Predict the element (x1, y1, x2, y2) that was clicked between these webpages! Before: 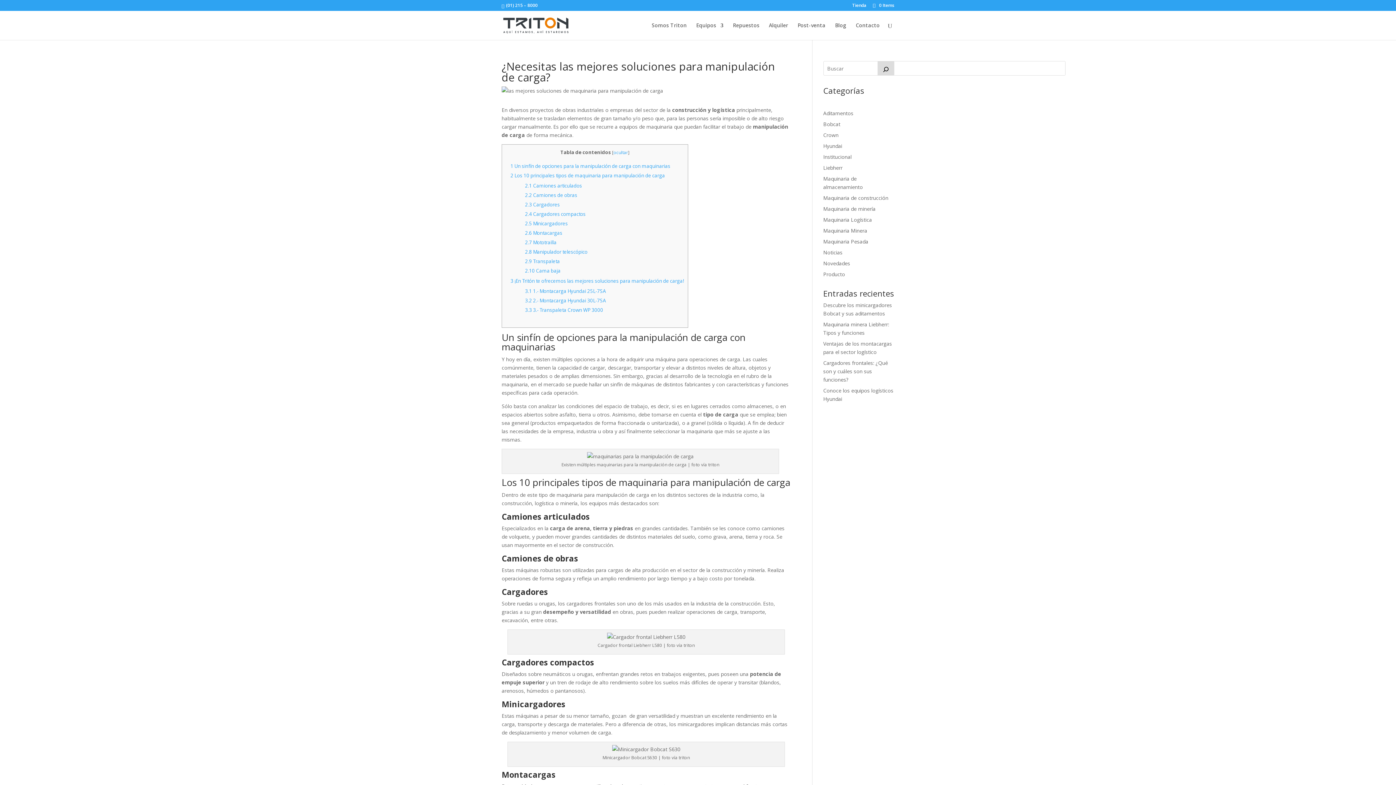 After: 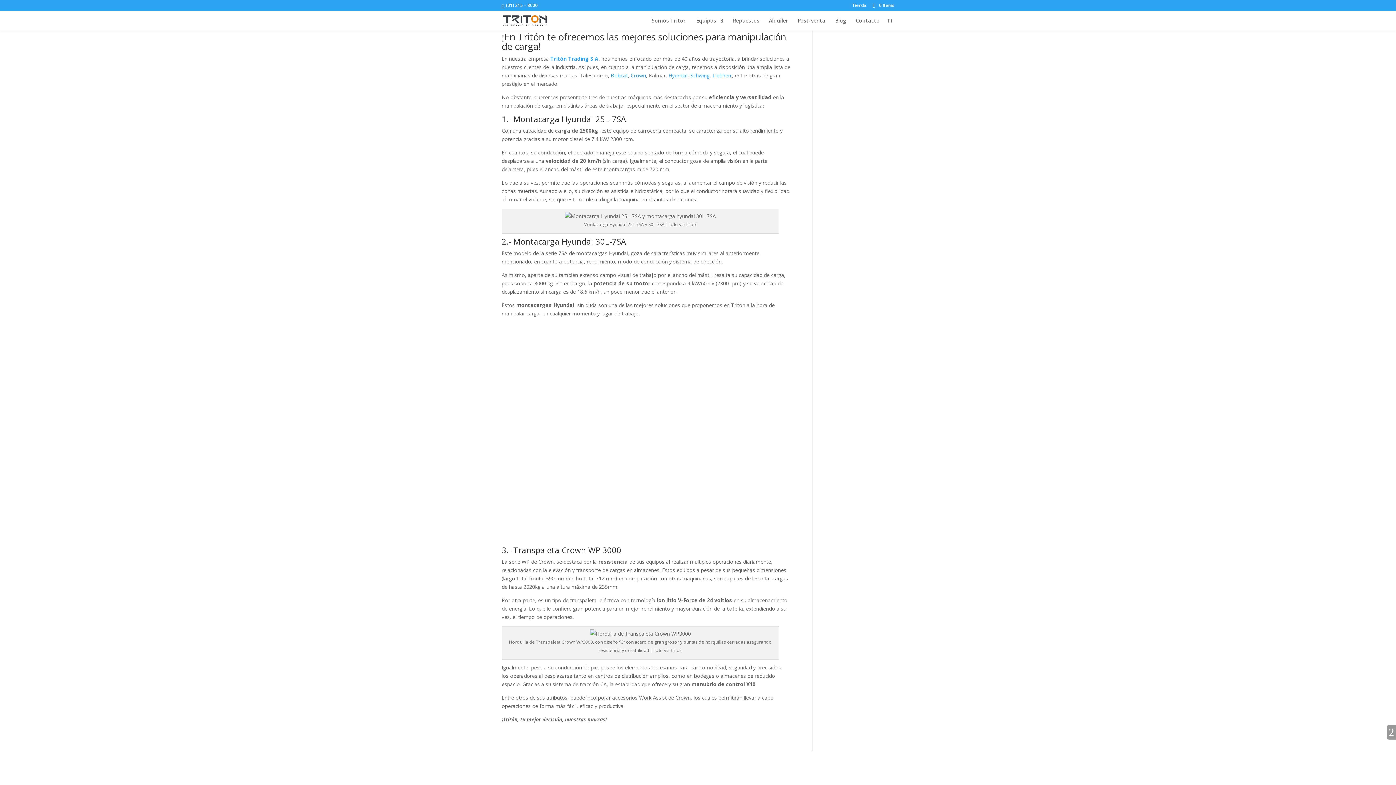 Action: label: 3 ¡En Tritón te ofrecemos las mejores soluciones para manipulación de carga! bbox: (510, 277, 684, 284)